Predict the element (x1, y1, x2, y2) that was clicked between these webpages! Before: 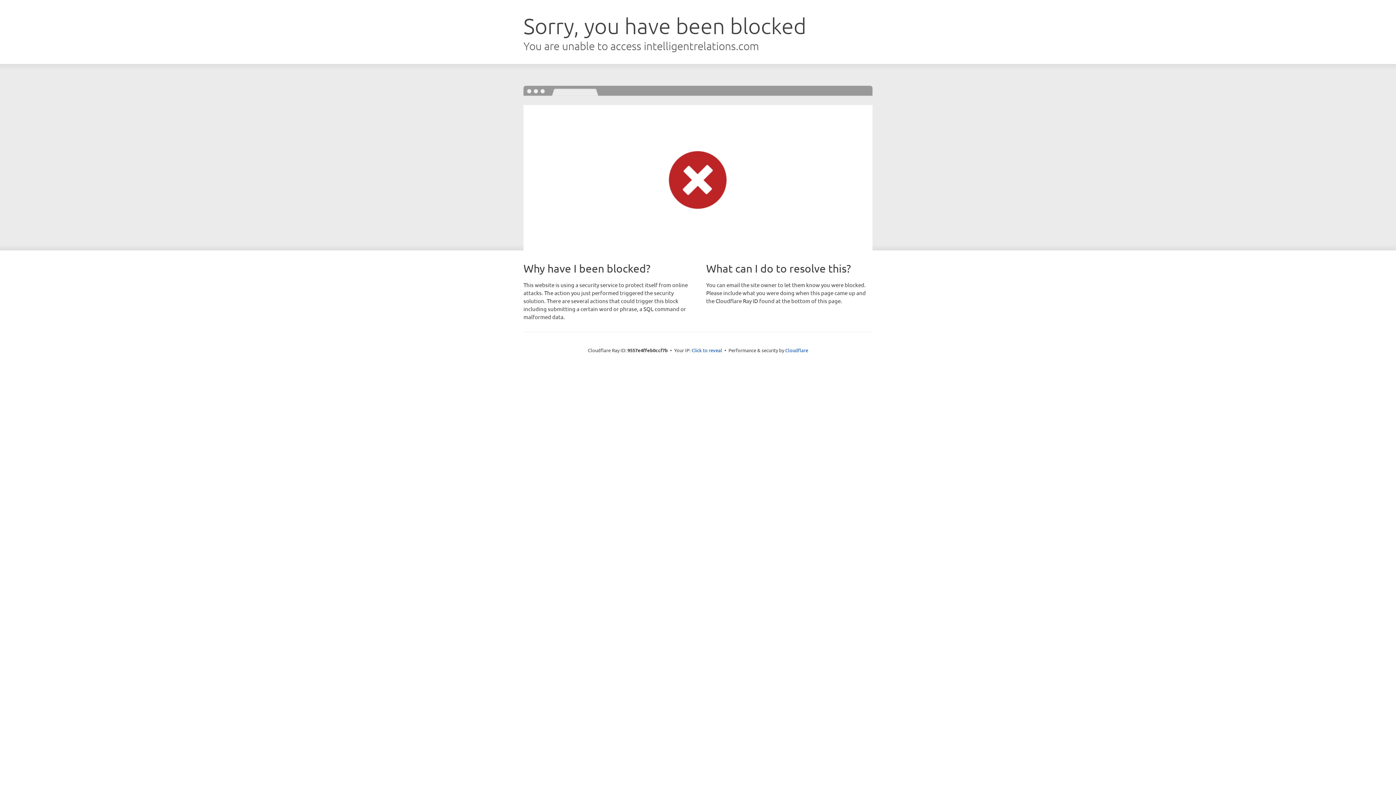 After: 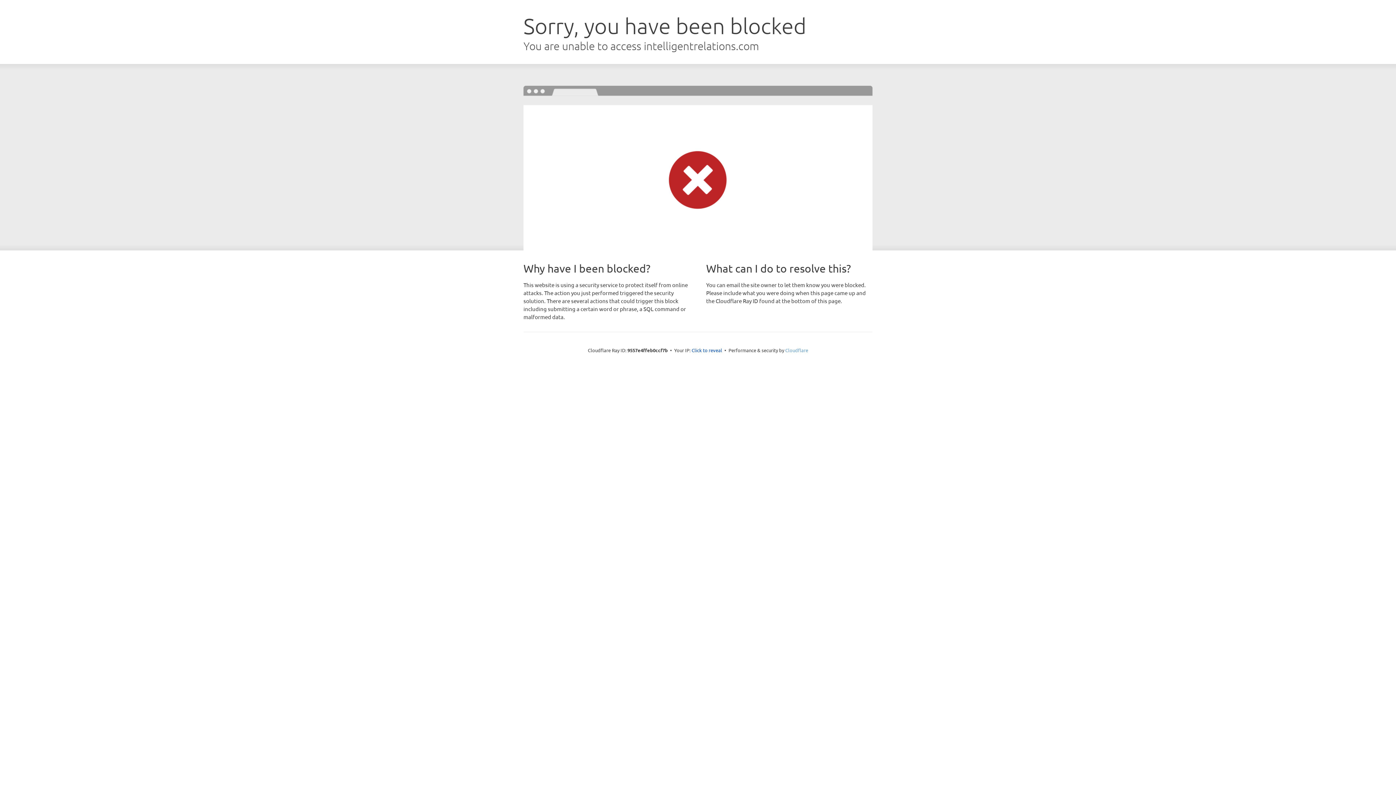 Action: label: Cloudflare bbox: (785, 347, 808, 353)